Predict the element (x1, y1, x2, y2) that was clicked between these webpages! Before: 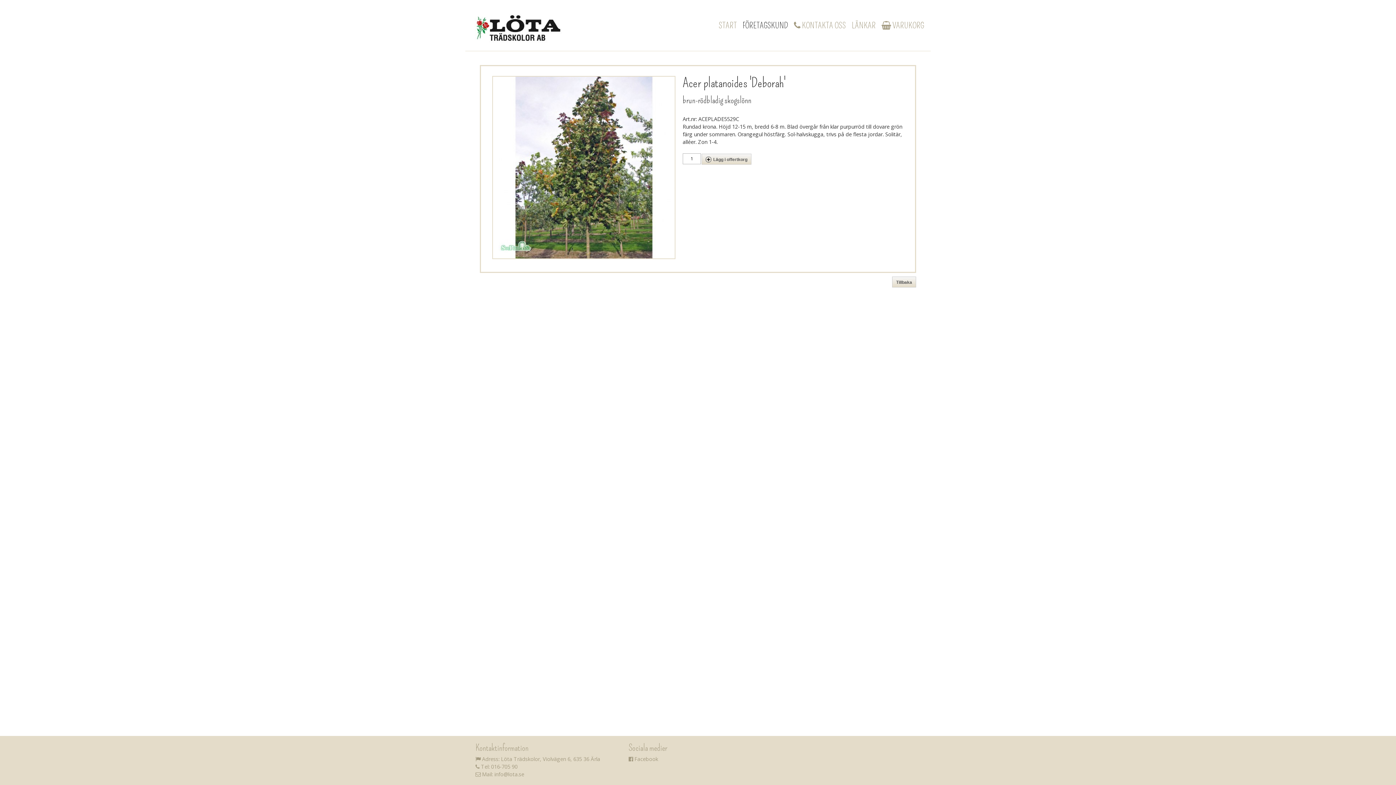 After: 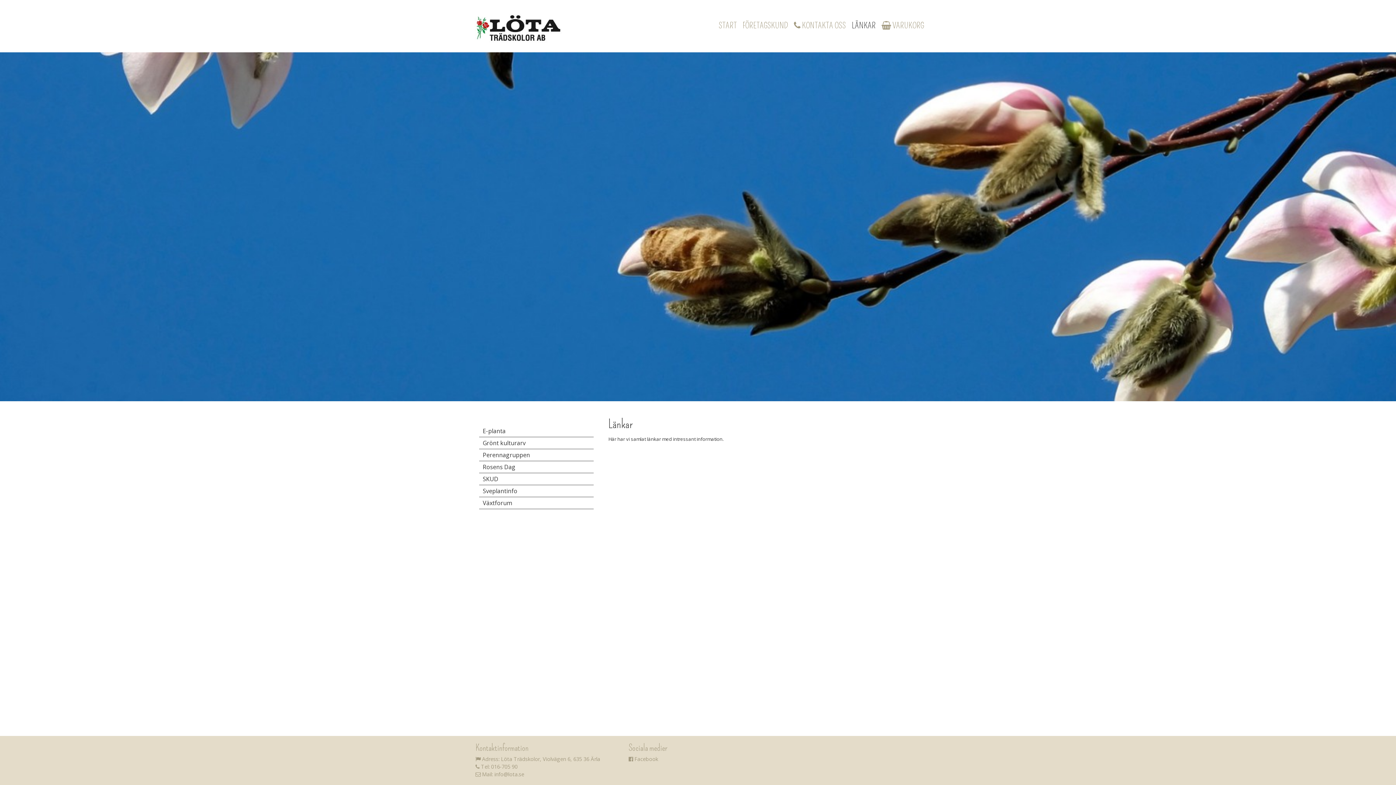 Action: bbox: (851, 20, 875, 30) label: LÄNKAR